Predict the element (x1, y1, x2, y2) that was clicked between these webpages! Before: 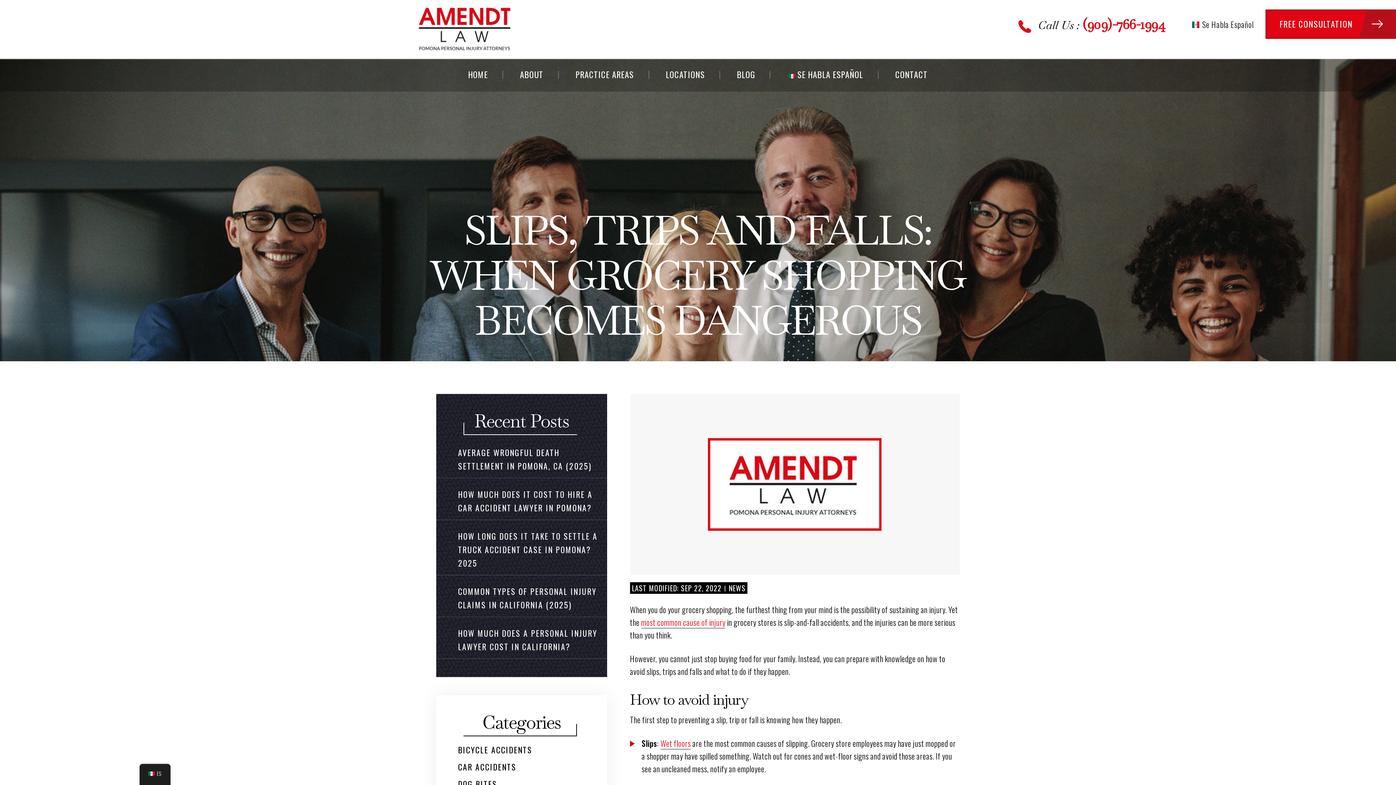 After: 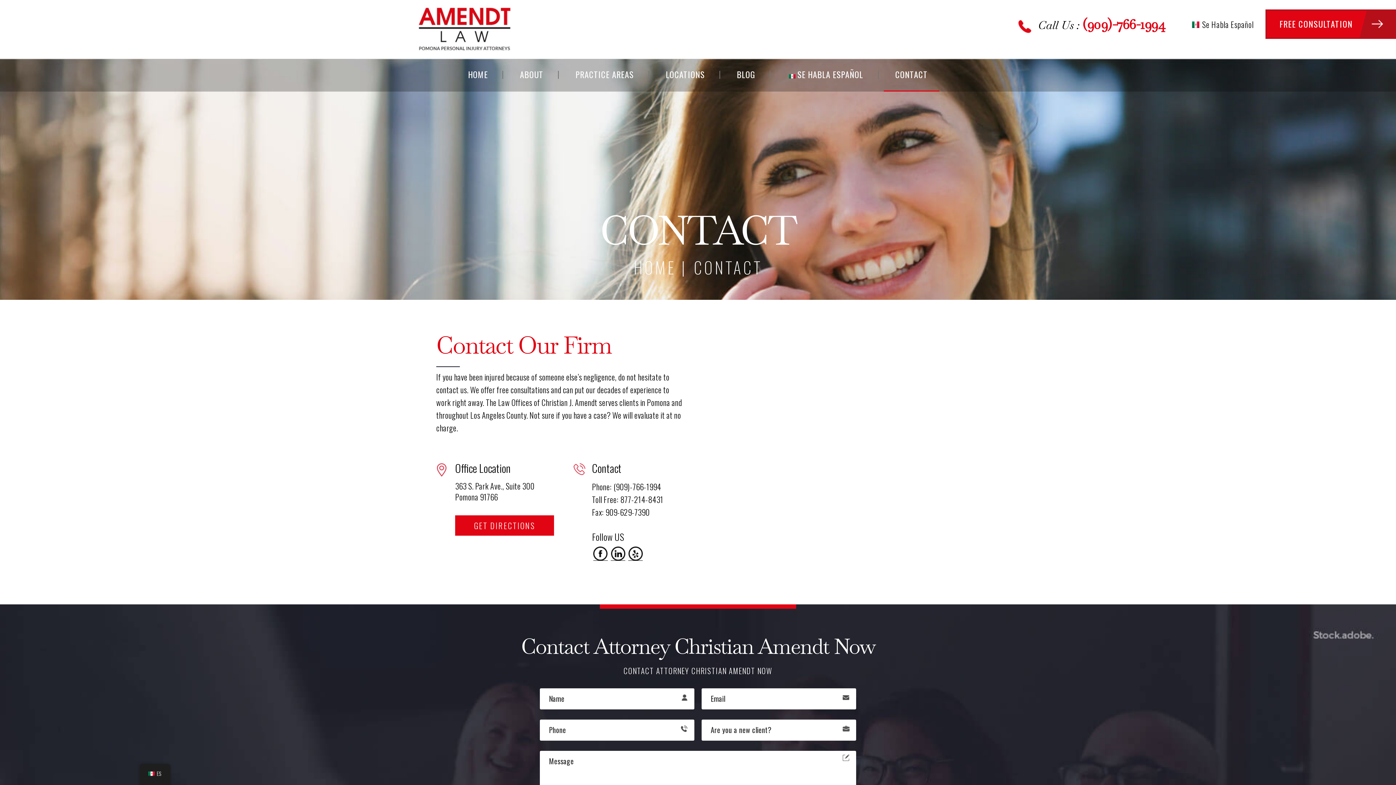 Action: bbox: (1265, 9, 1396, 38) label: FREE CONSULTATION